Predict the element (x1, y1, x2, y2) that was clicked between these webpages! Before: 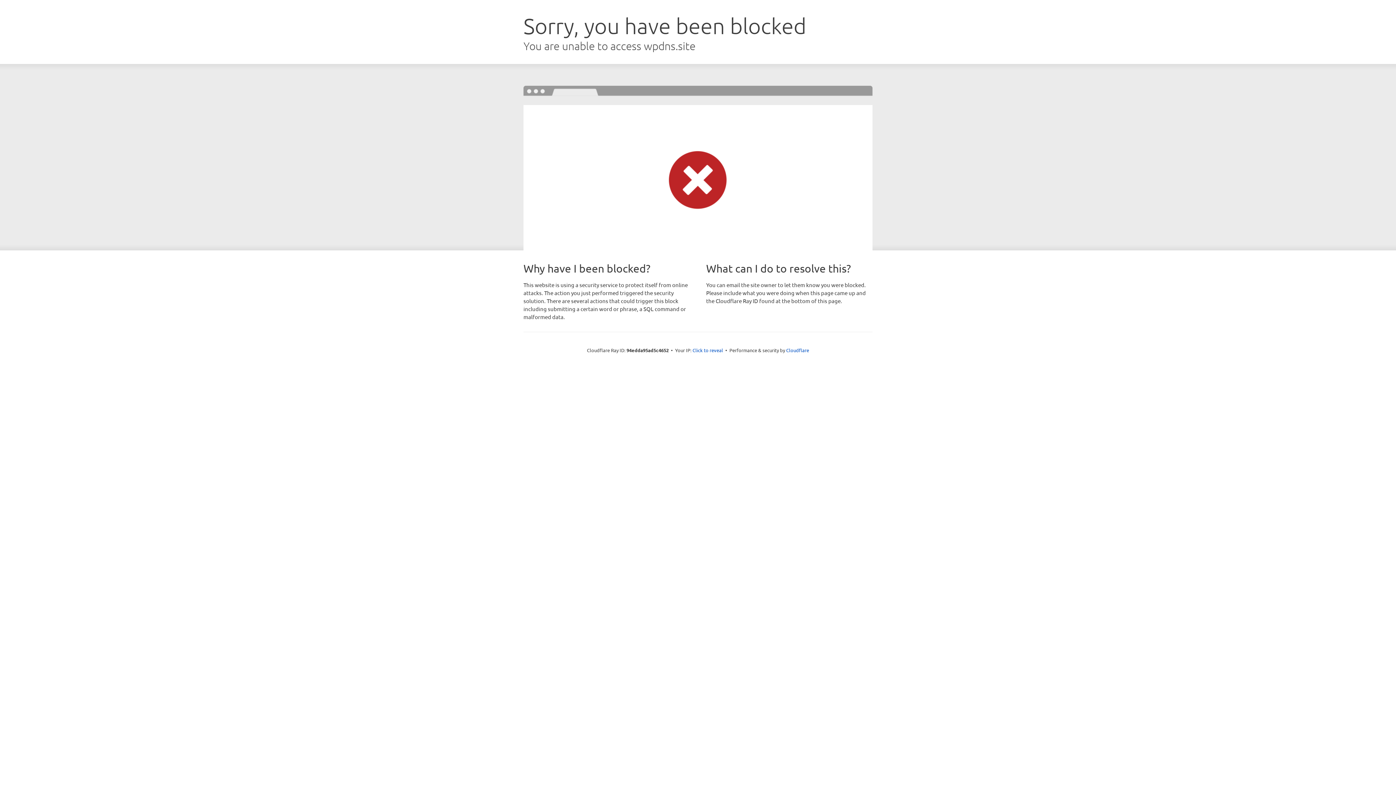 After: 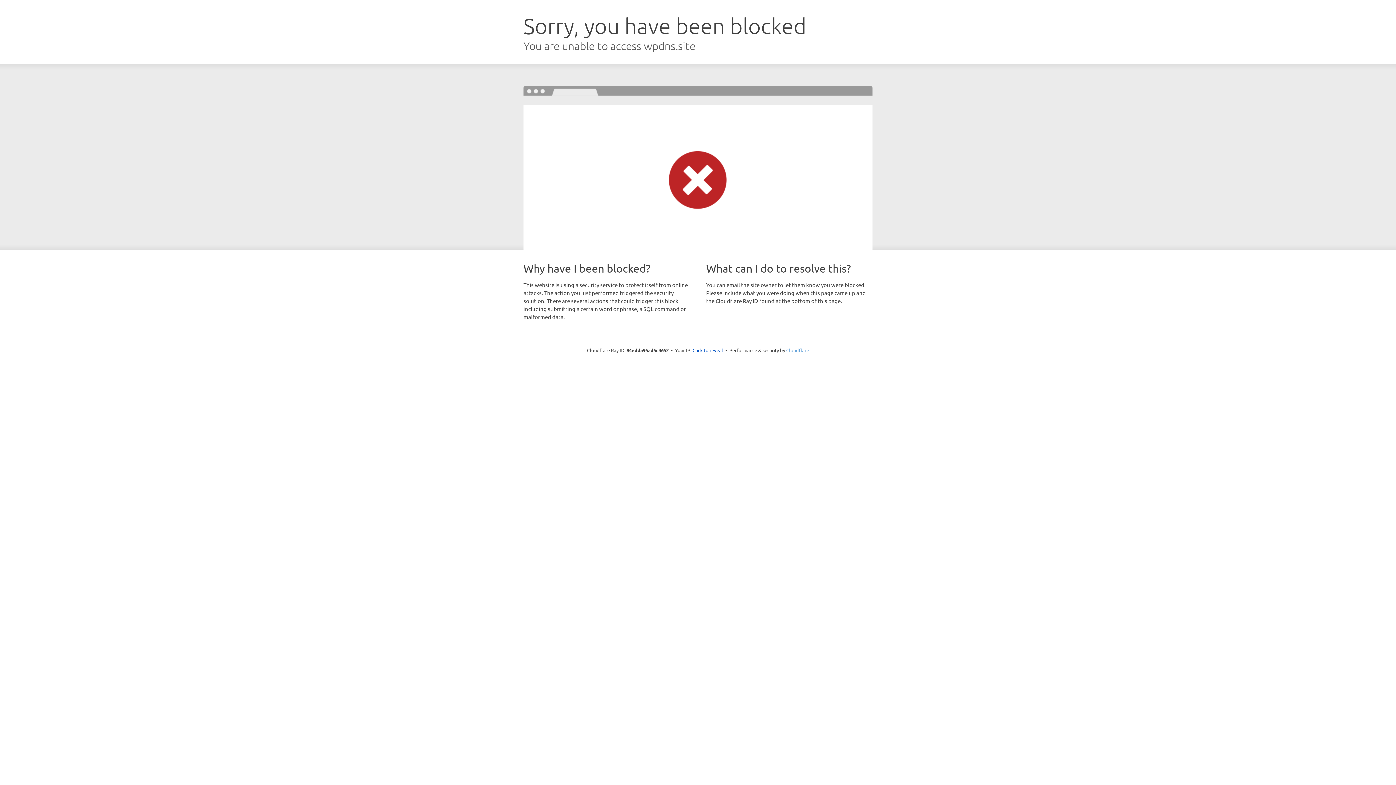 Action: bbox: (786, 347, 809, 353) label: Cloudflare